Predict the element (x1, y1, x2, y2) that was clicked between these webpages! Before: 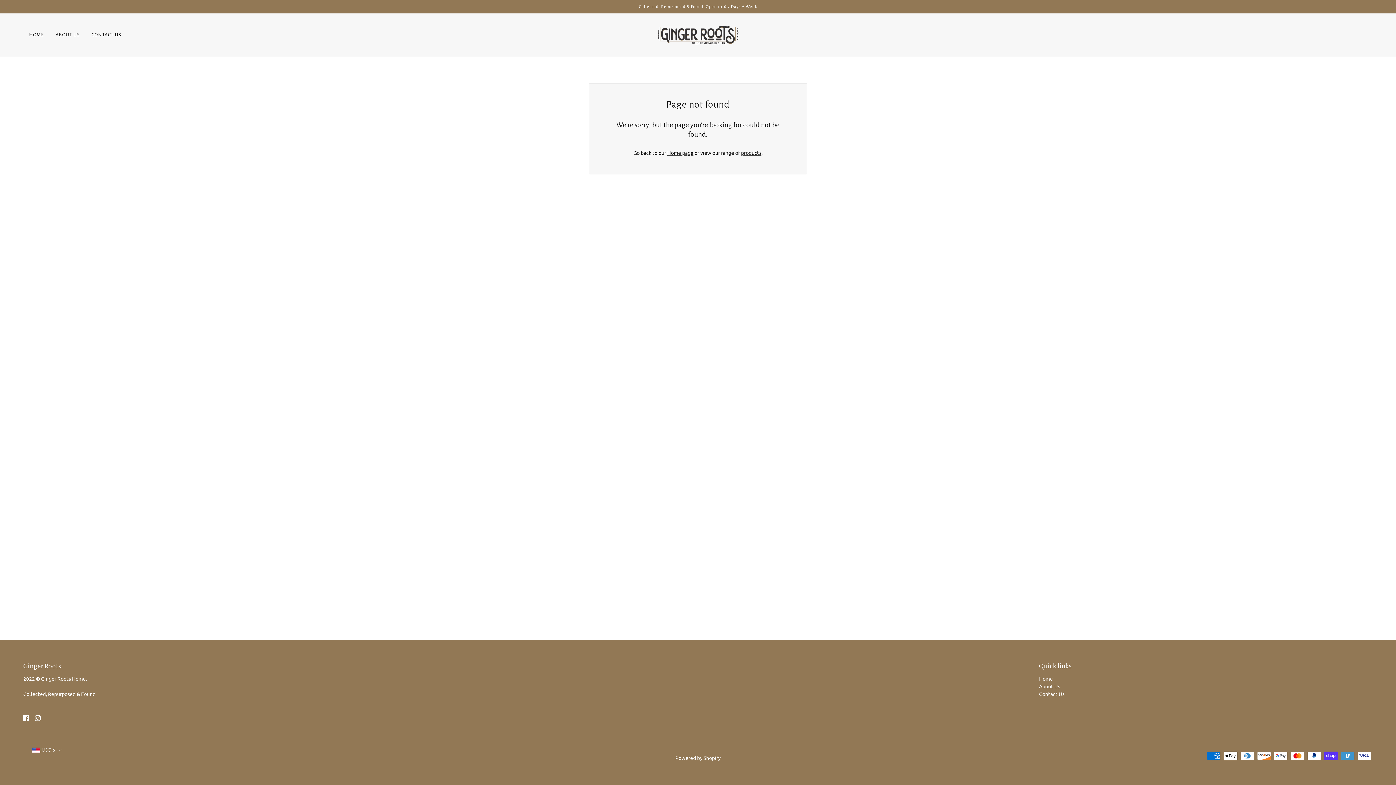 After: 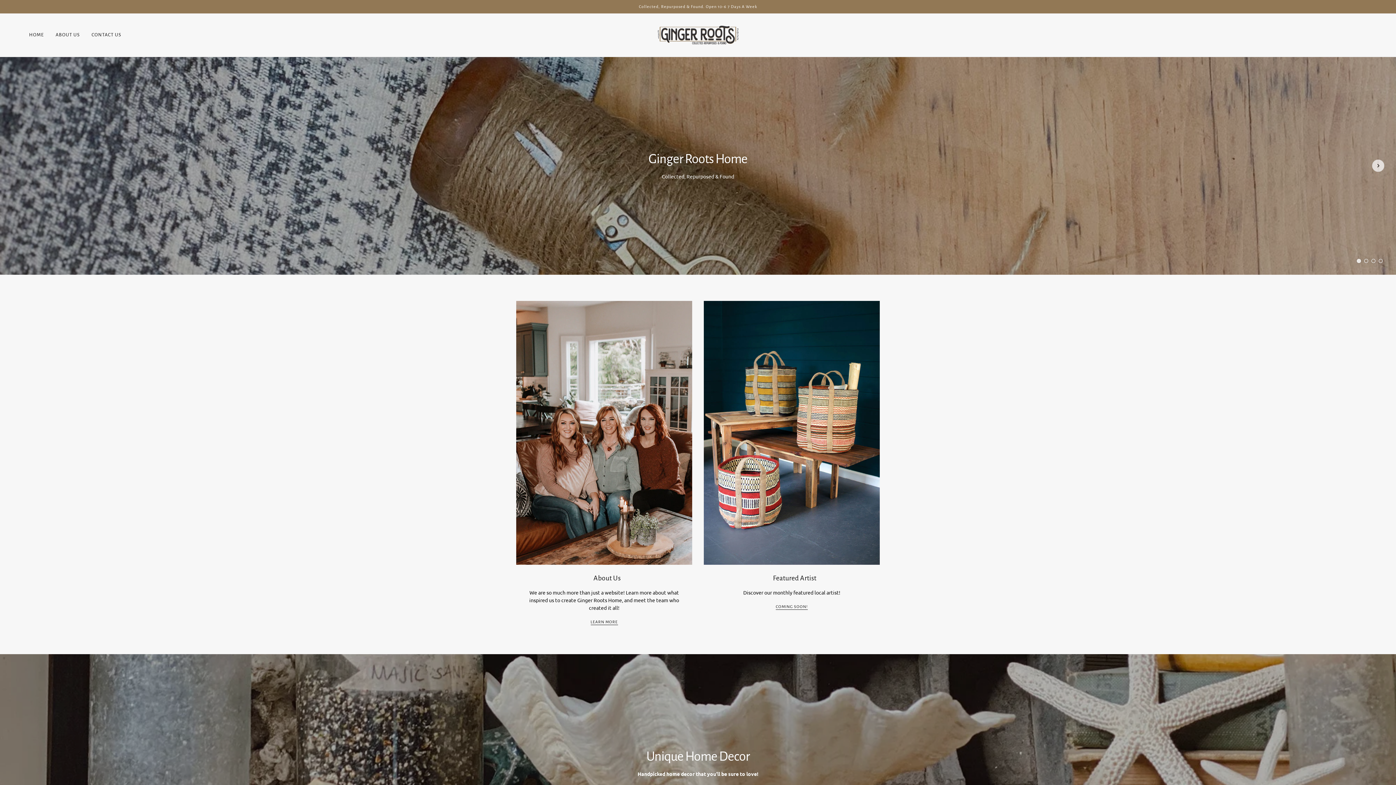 Action: bbox: (23, 26, 49, 43) label: HOME